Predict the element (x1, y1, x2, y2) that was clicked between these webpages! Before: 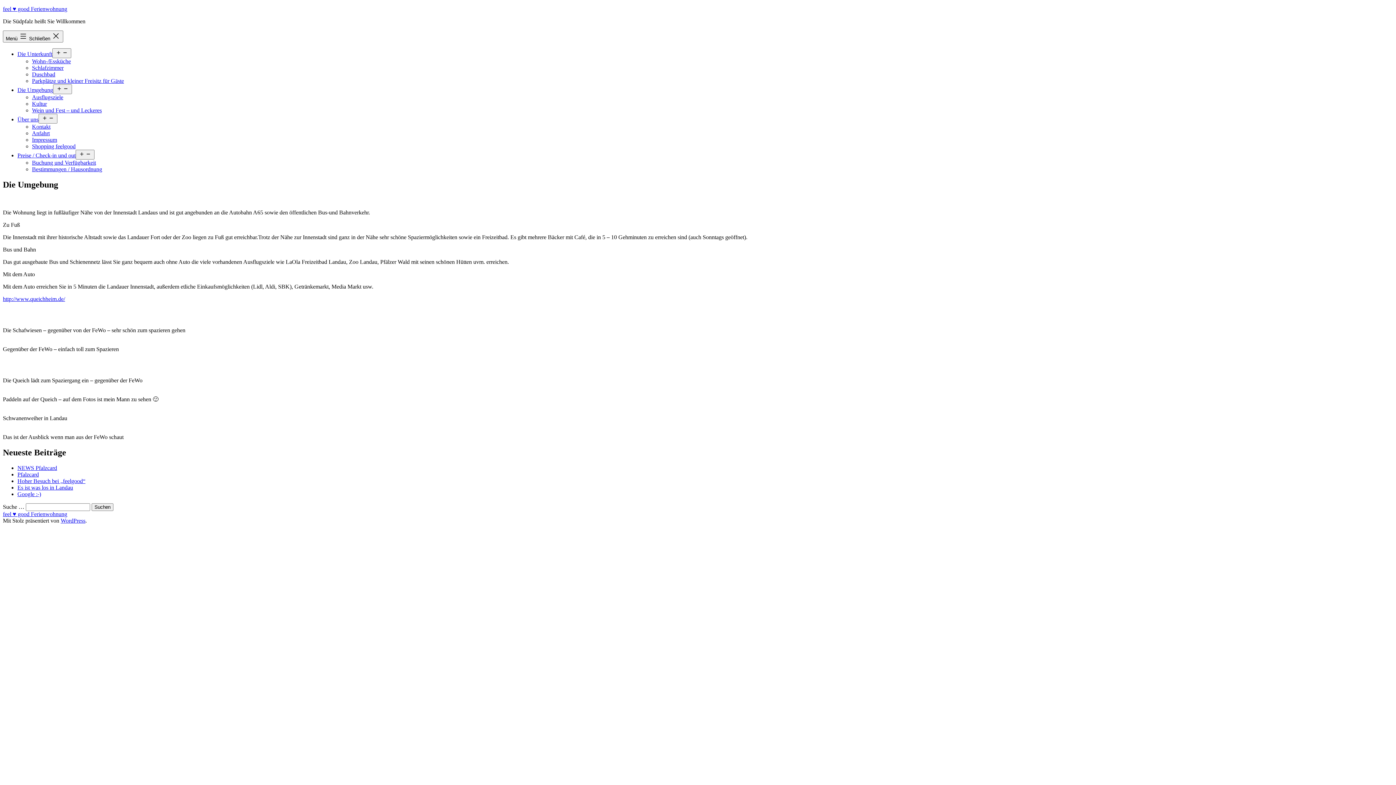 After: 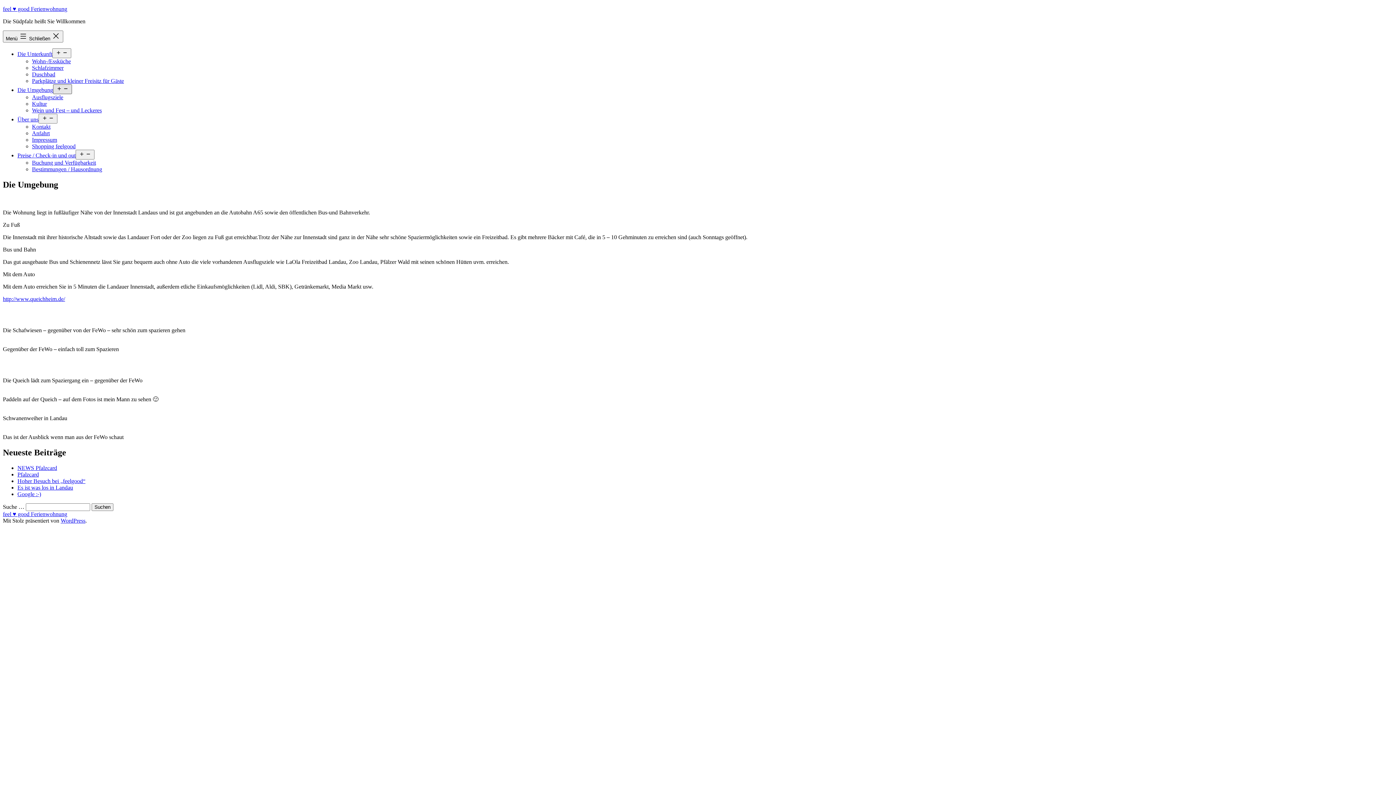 Action: label: Menü öffnen bbox: (53, 84, 72, 94)